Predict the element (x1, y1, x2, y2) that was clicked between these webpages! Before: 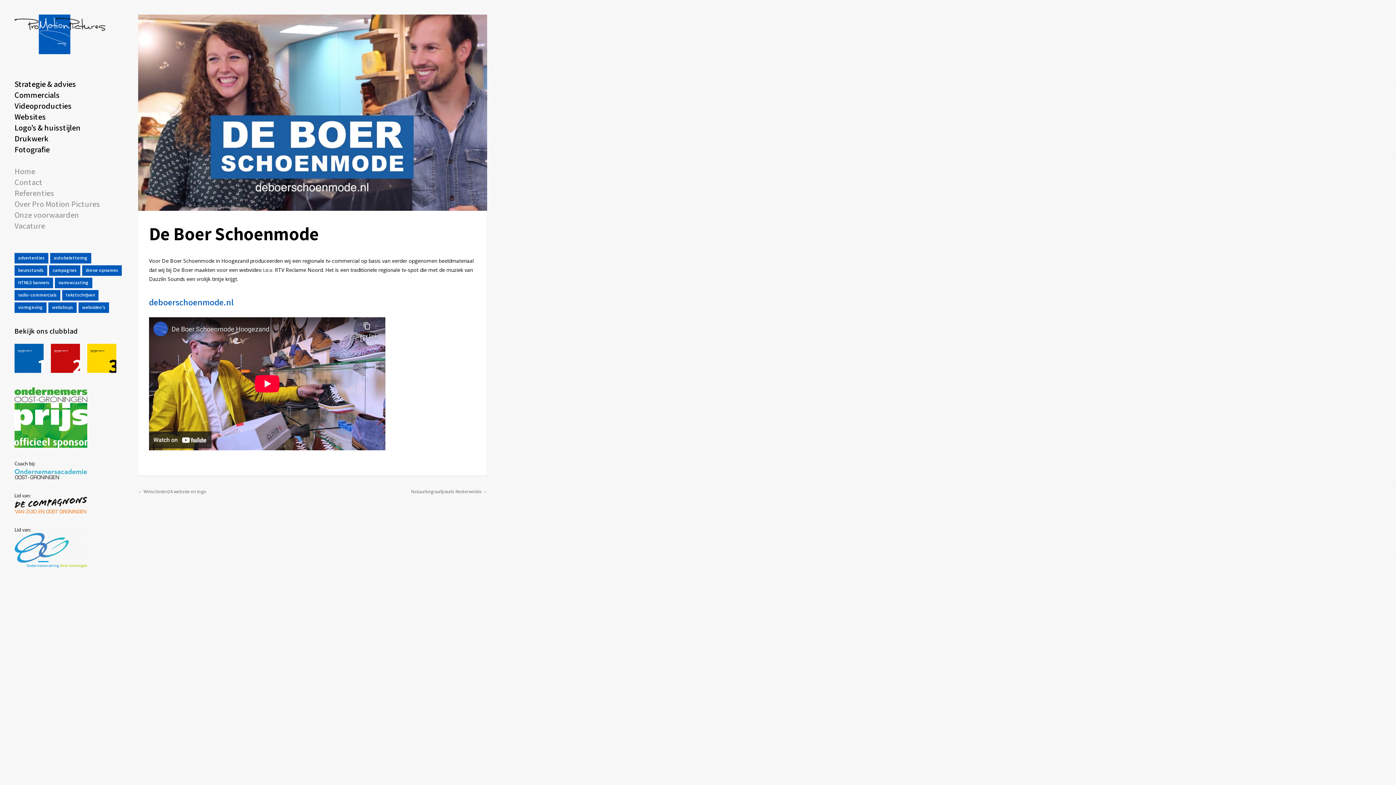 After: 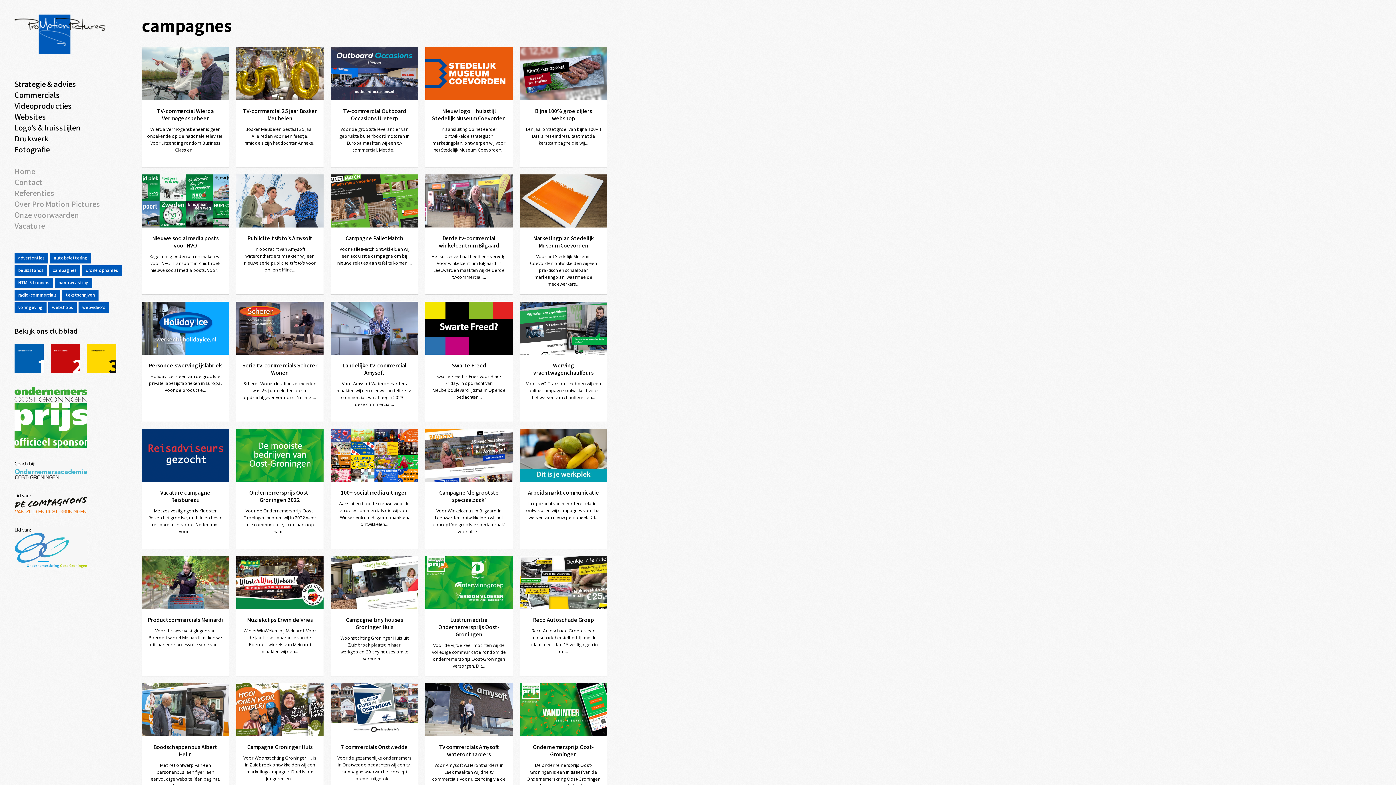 Action: label: campagnes (54 items) bbox: (49, 265, 80, 276)